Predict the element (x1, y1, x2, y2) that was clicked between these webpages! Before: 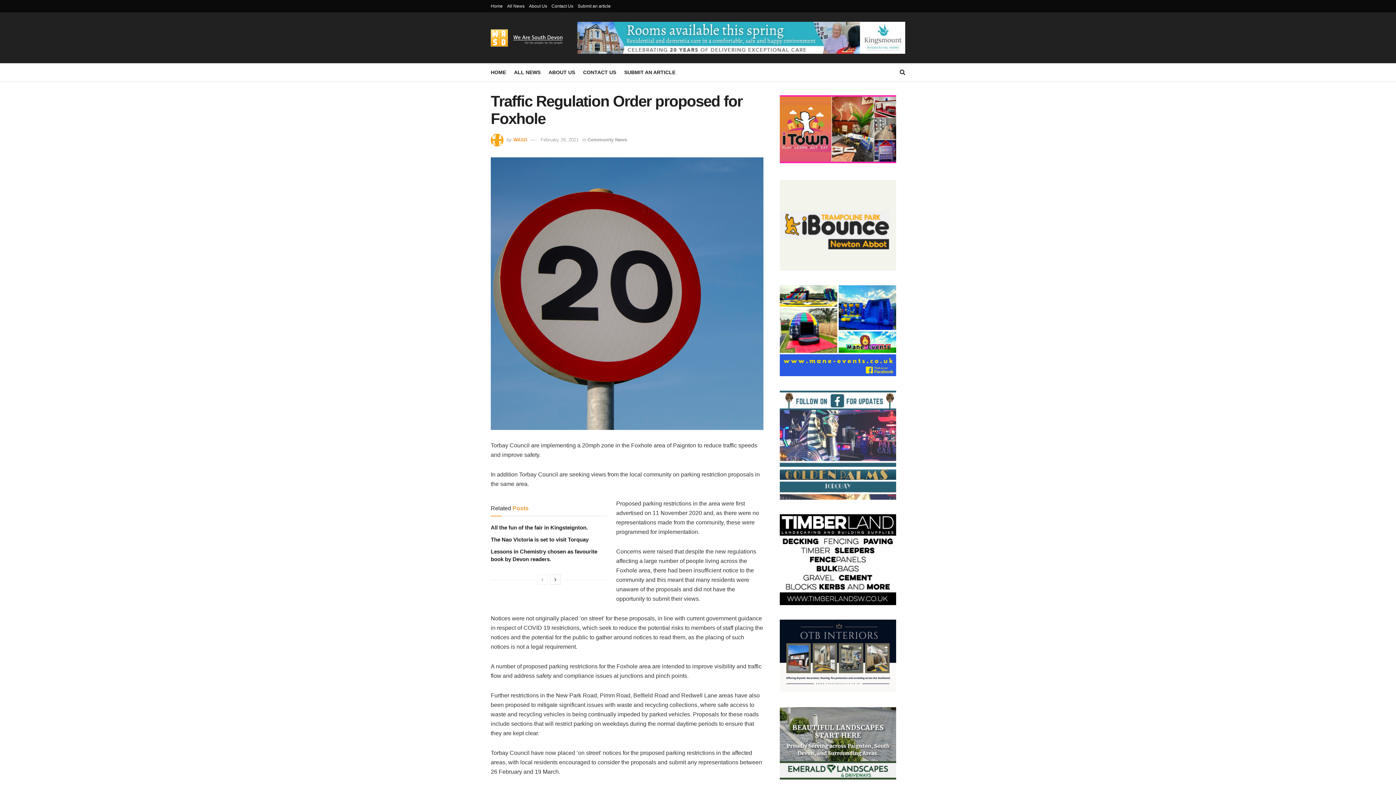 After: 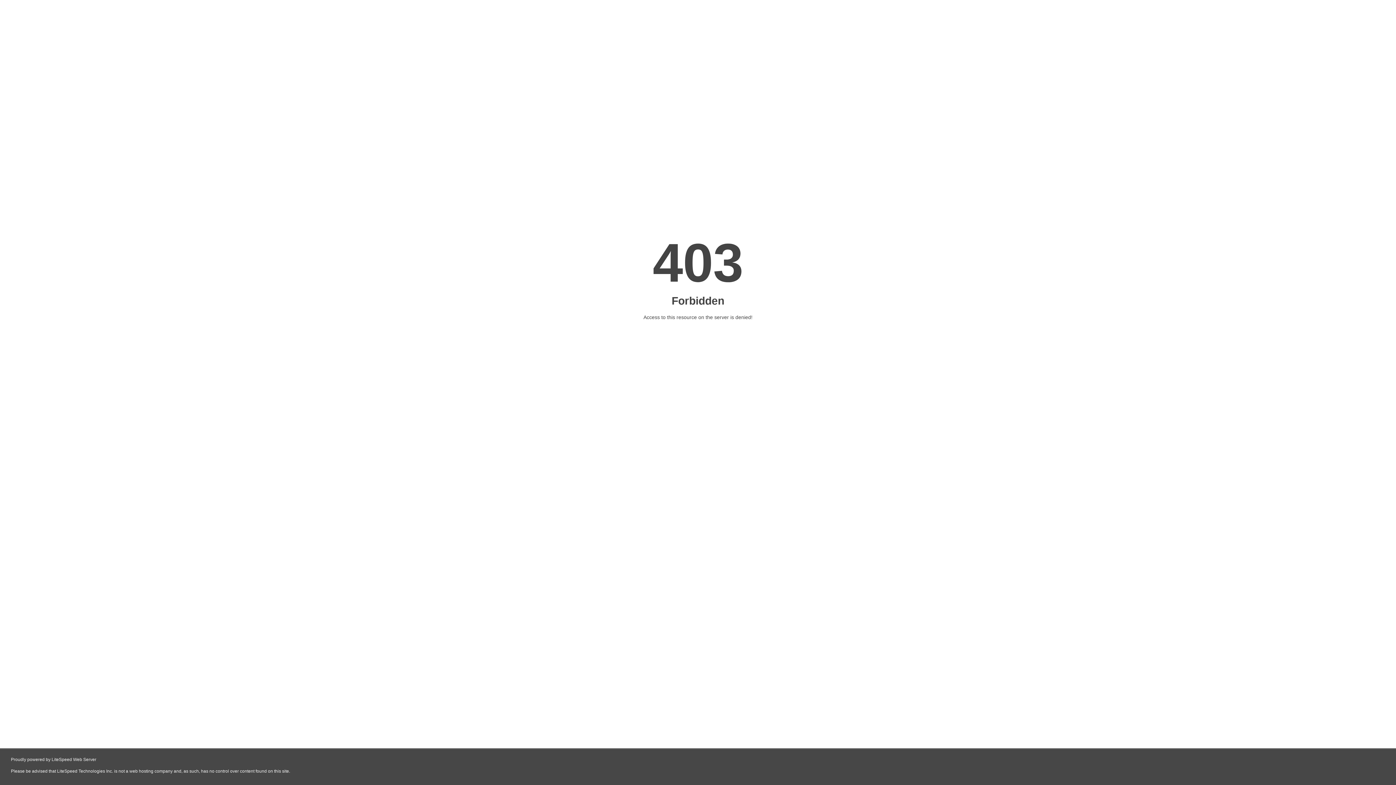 Action: bbox: (780, 327, 896, 333)